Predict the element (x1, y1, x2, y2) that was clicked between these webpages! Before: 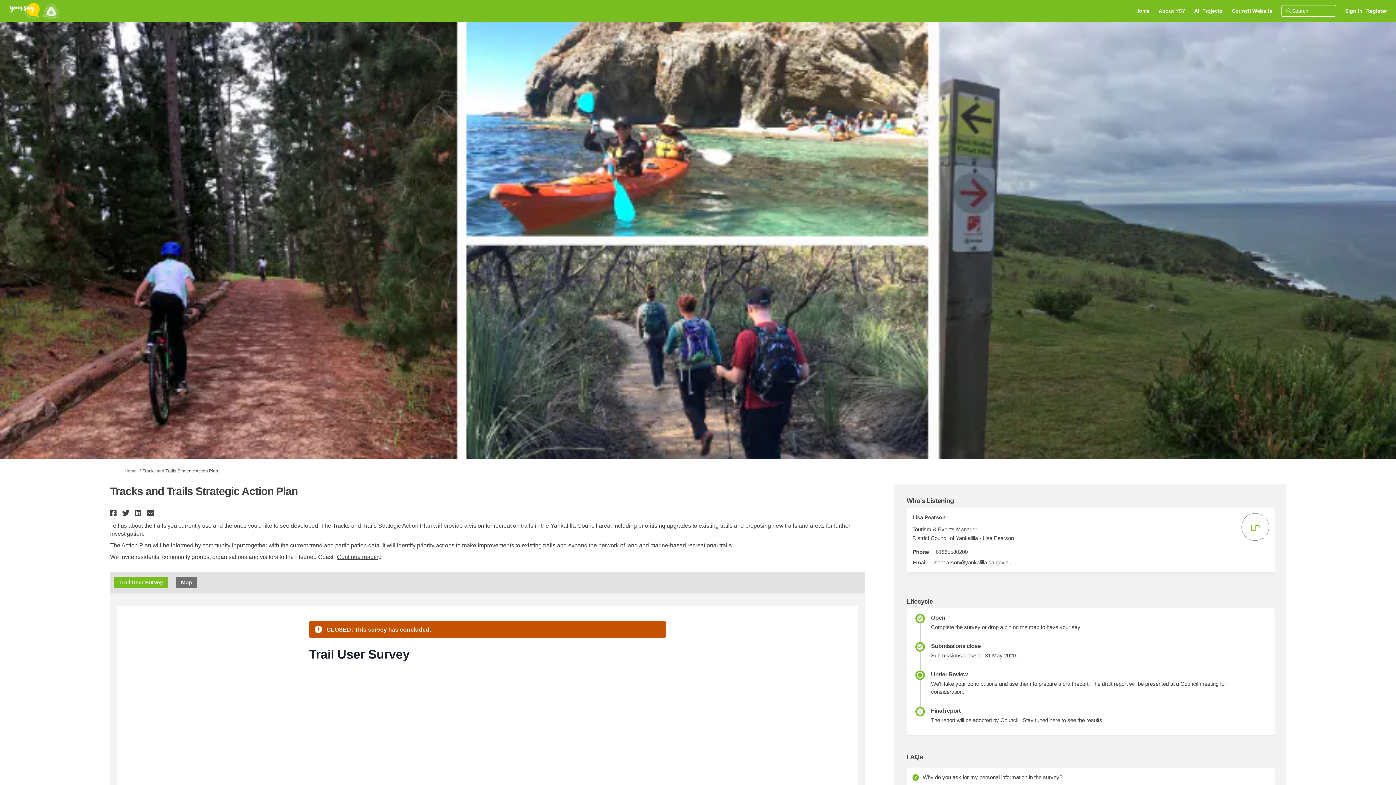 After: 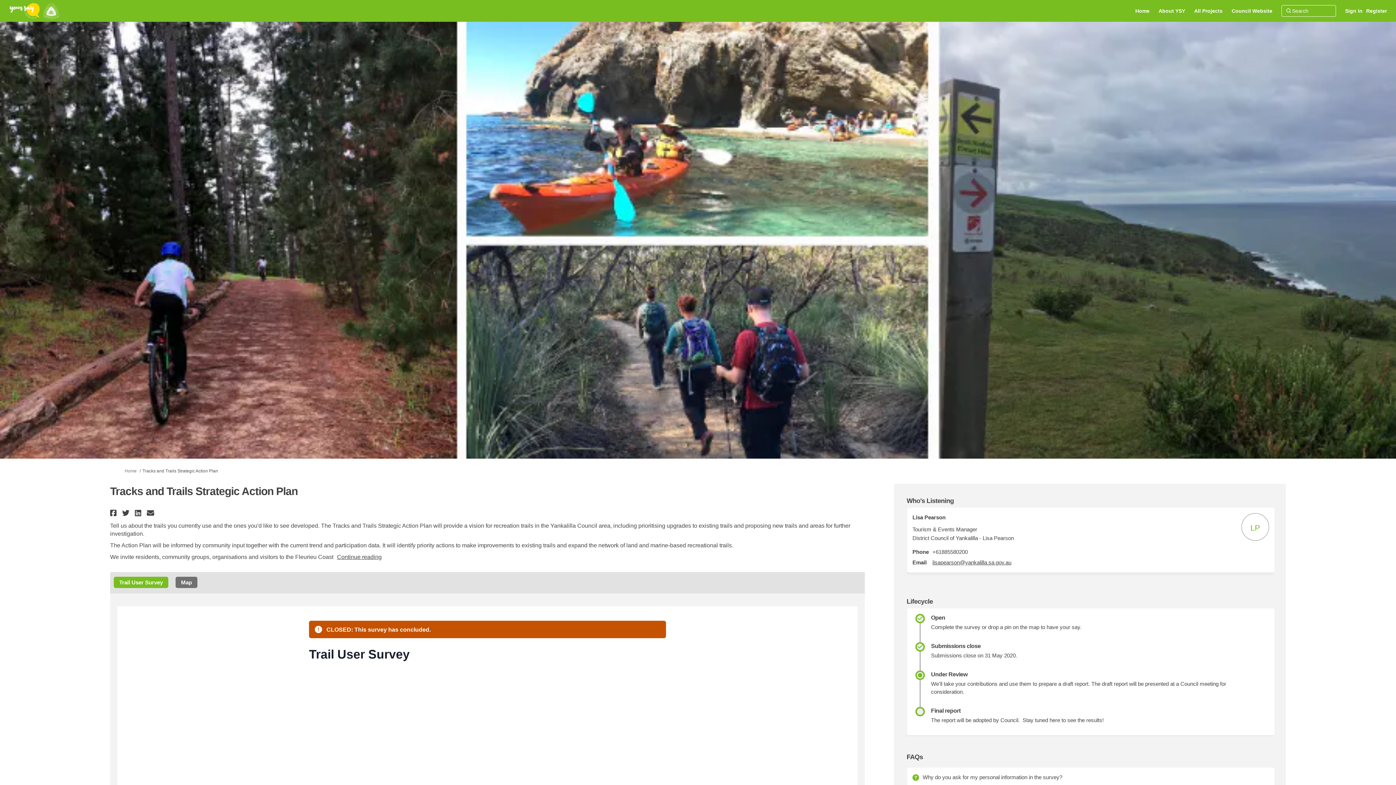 Action: bbox: (932, 559, 1011, 565) label: lisapearson@yankalilla.sa.gov.au
(External link)